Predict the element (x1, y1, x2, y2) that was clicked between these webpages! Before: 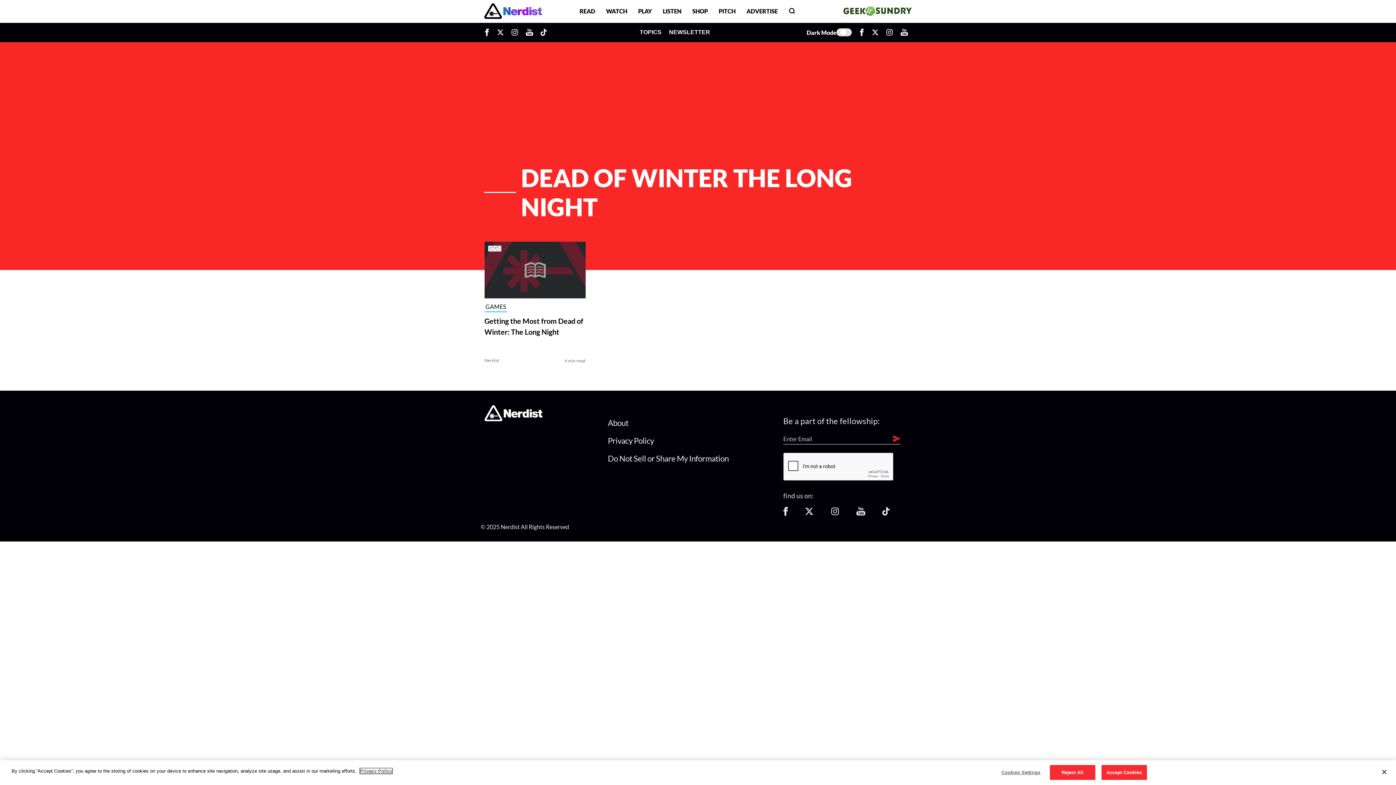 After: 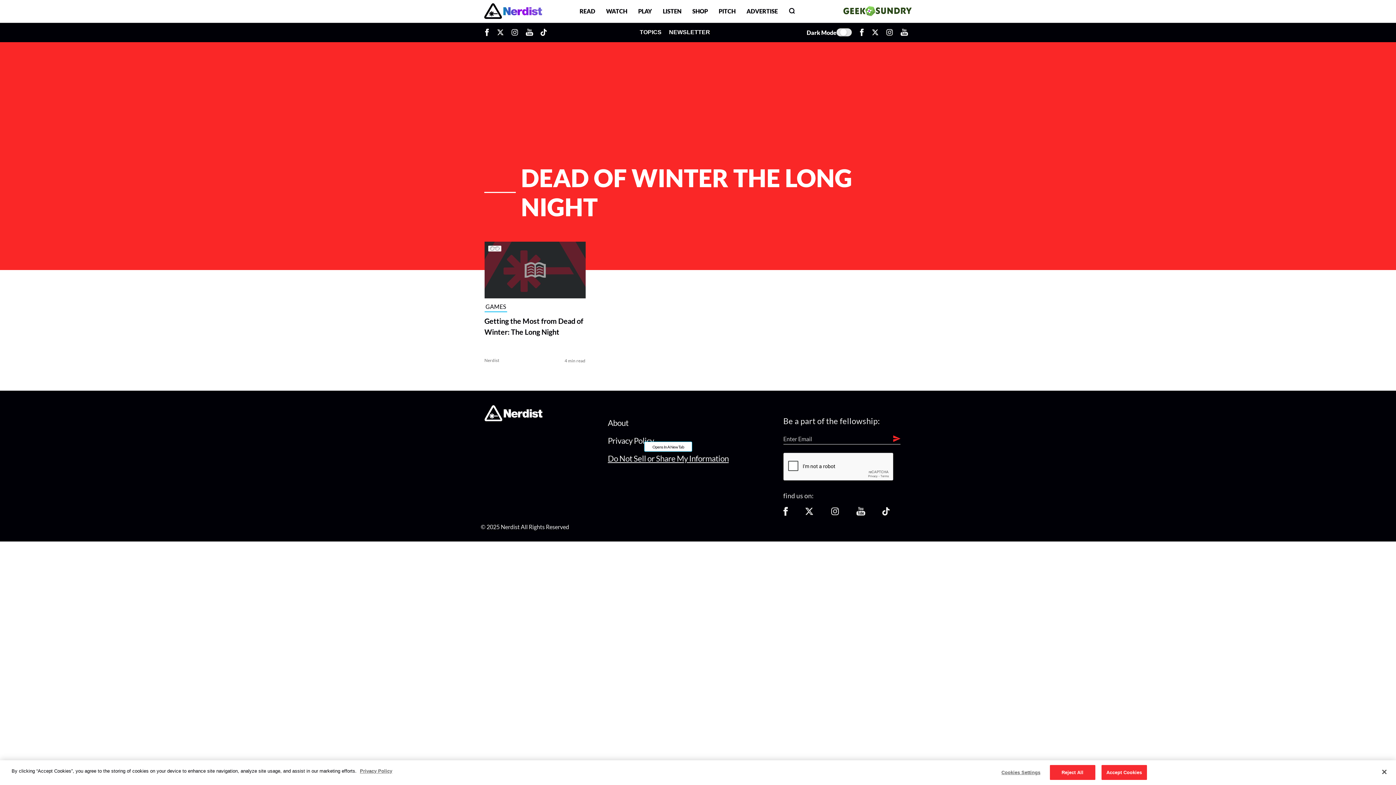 Action: label: Do Not Sell or Share My Information
Opens In A New Tab bbox: (608, 453, 728, 463)